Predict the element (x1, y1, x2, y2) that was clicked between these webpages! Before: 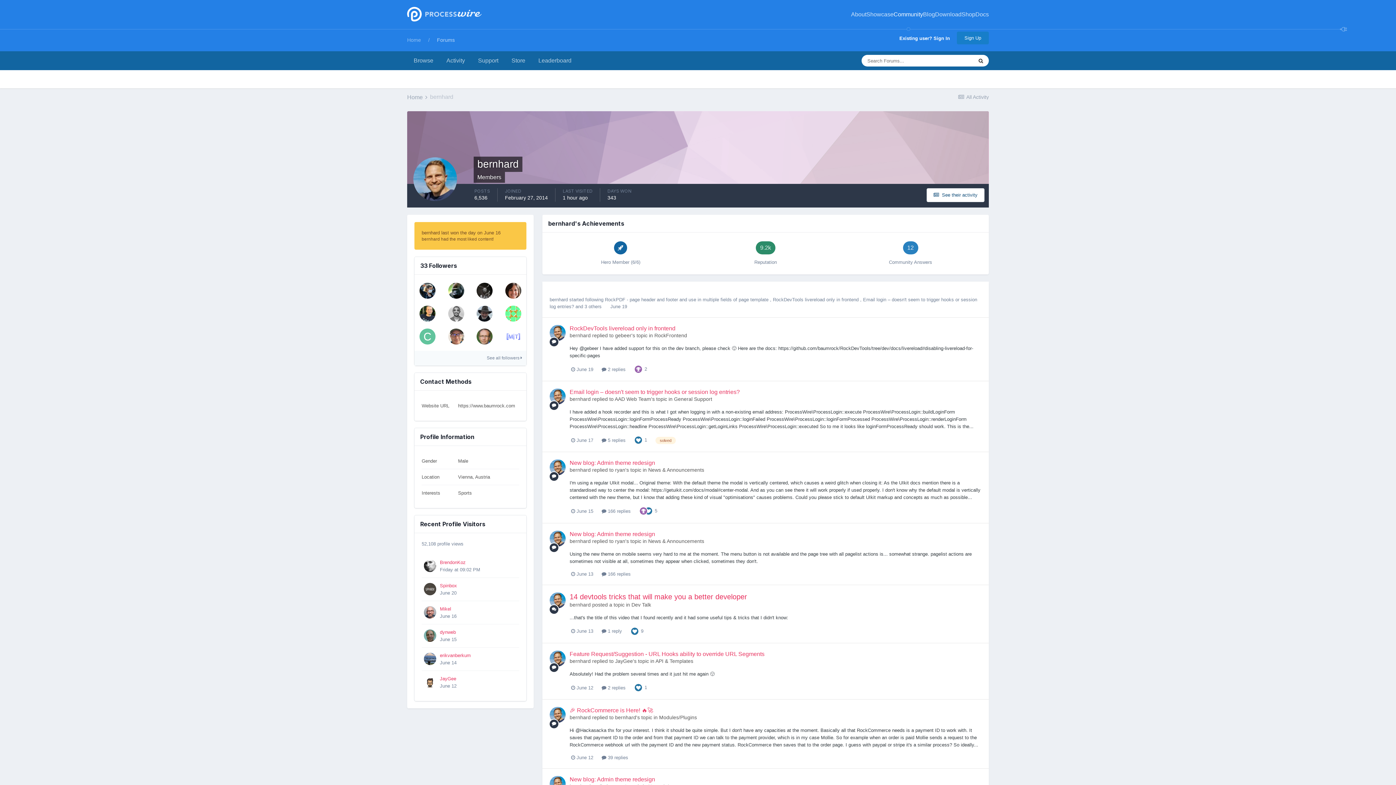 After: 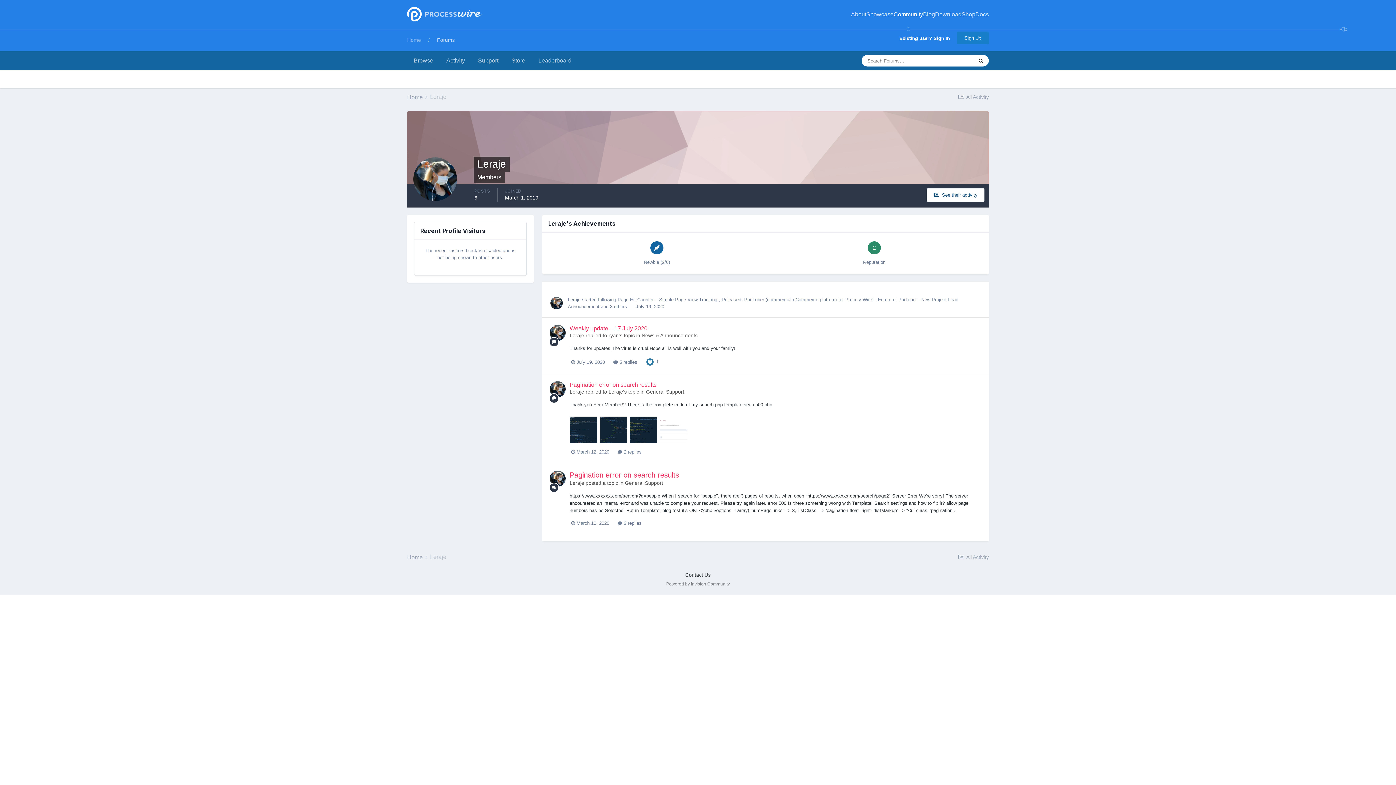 Action: bbox: (419, 282, 435, 298)